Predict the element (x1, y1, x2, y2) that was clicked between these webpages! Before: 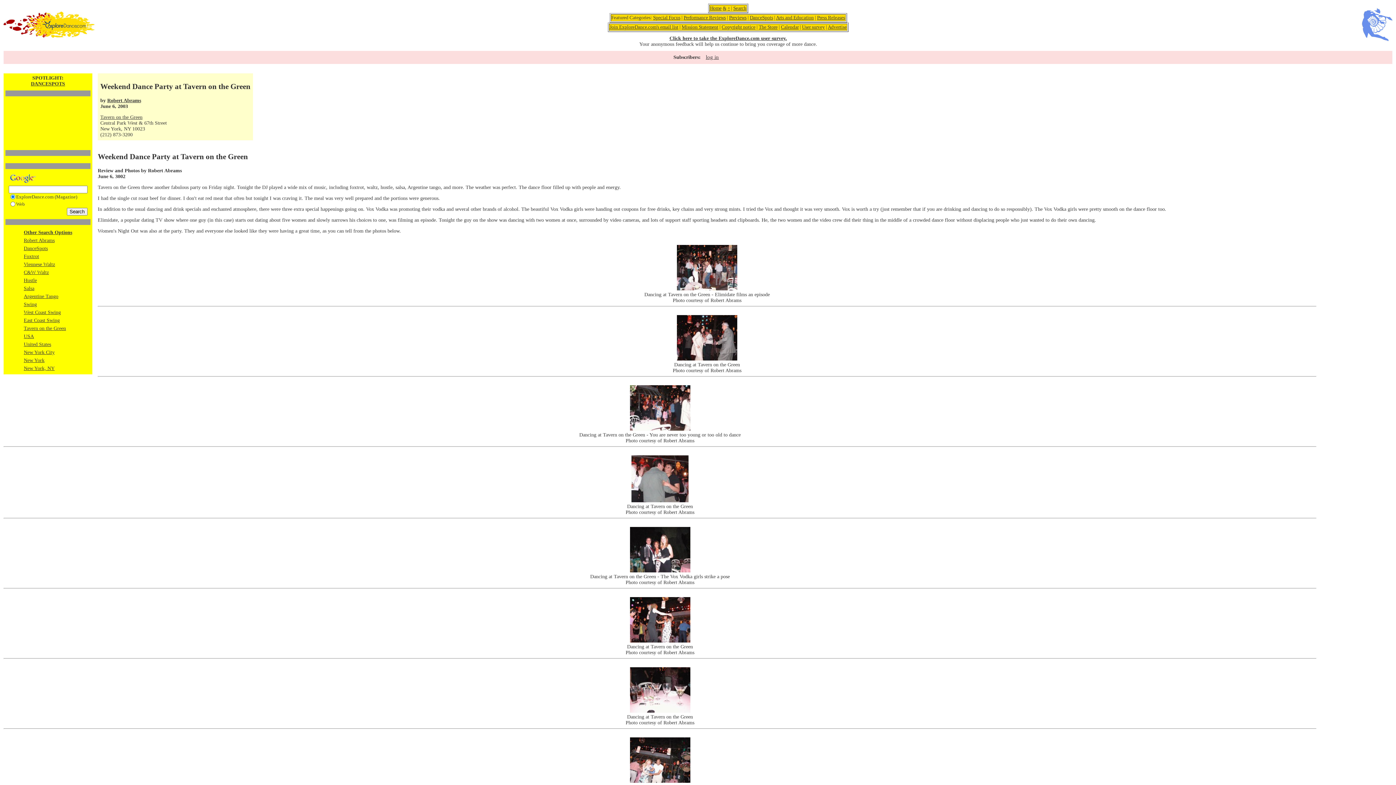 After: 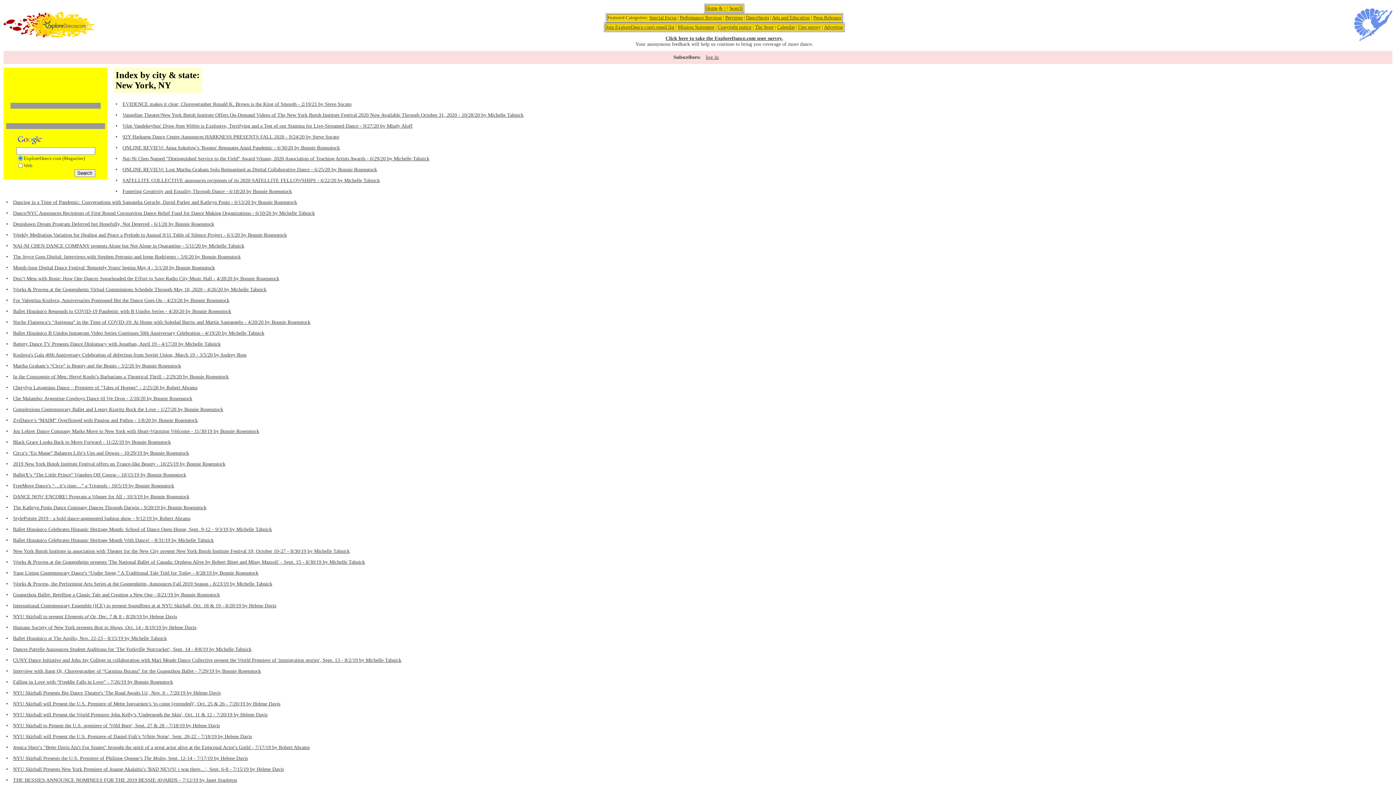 Action: bbox: (23, 365, 54, 371) label: New York, NY